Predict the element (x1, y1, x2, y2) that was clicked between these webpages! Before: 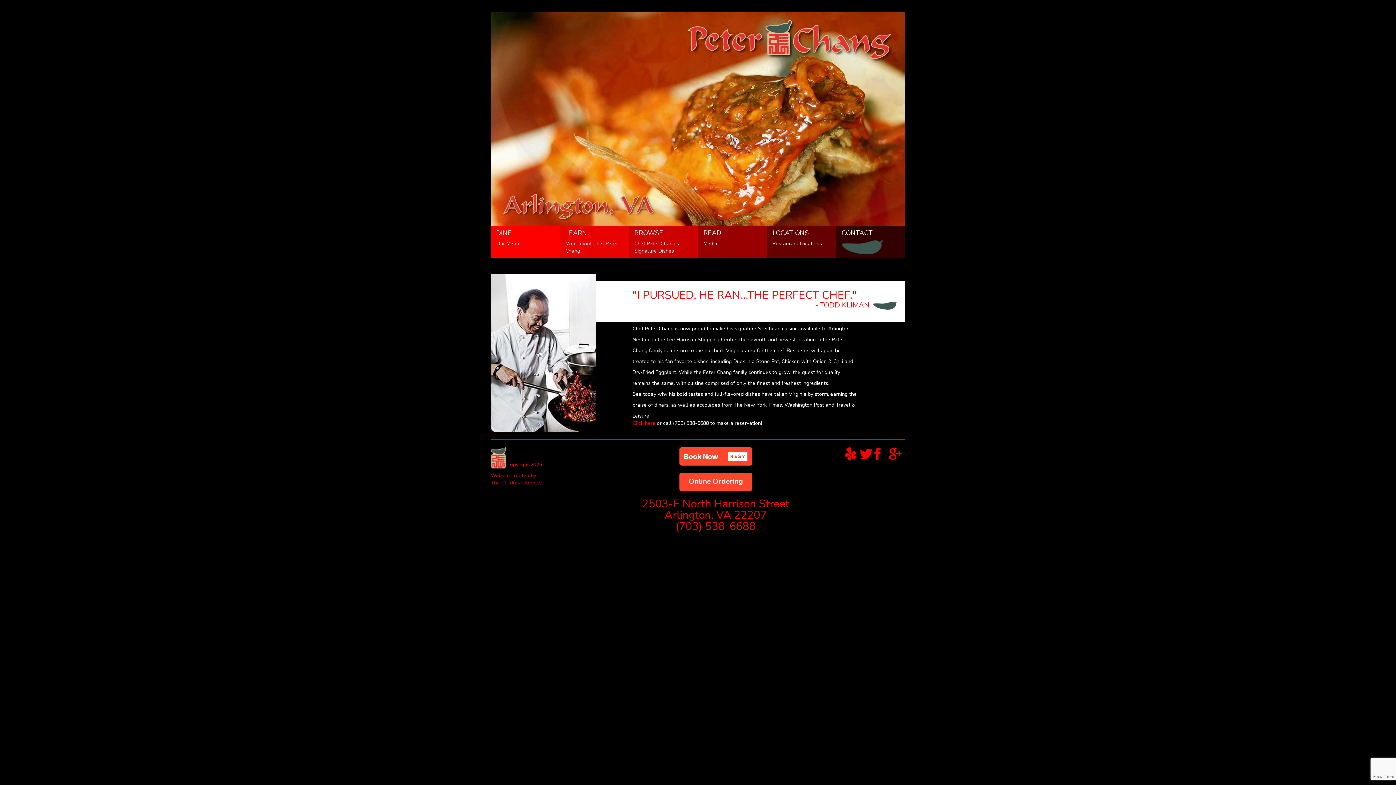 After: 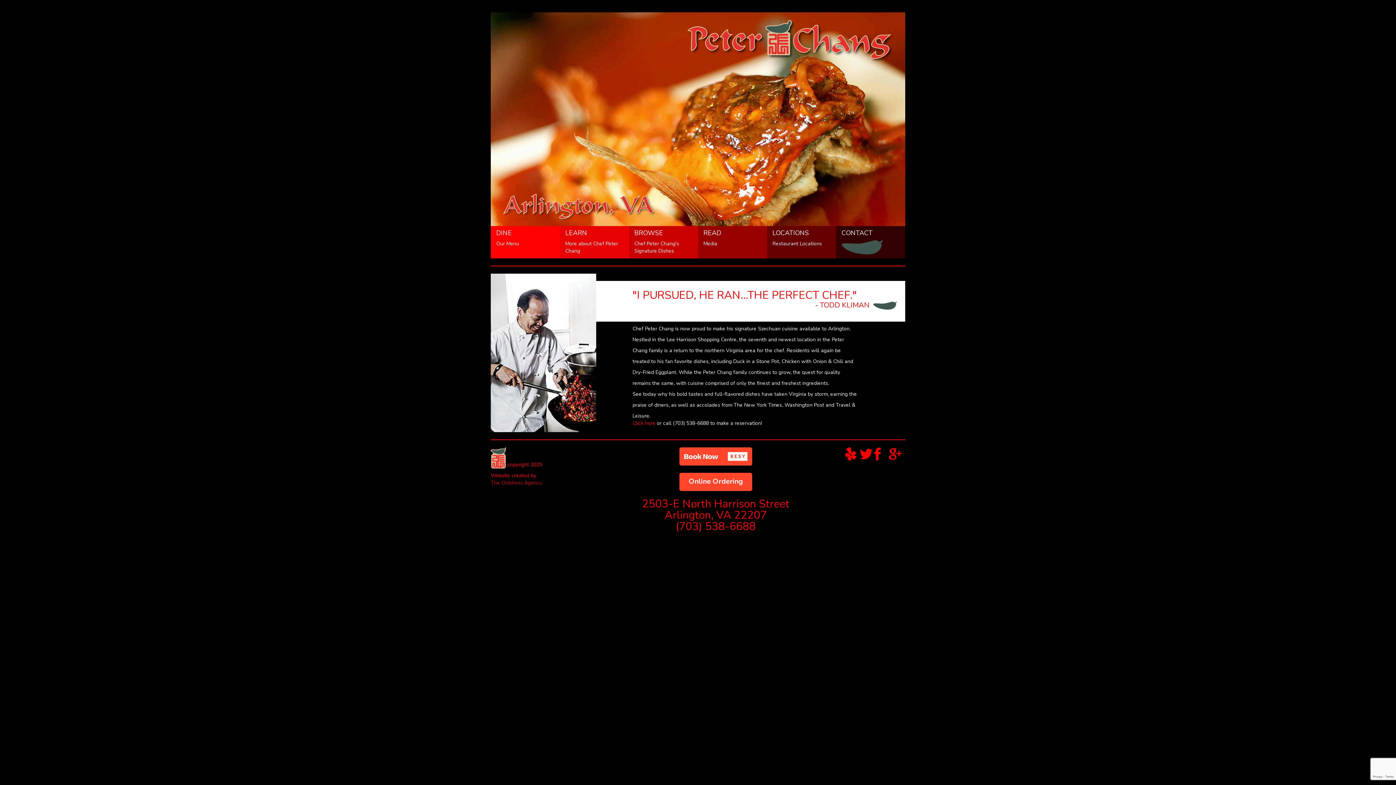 Action: bbox: (889, 450, 902, 457)